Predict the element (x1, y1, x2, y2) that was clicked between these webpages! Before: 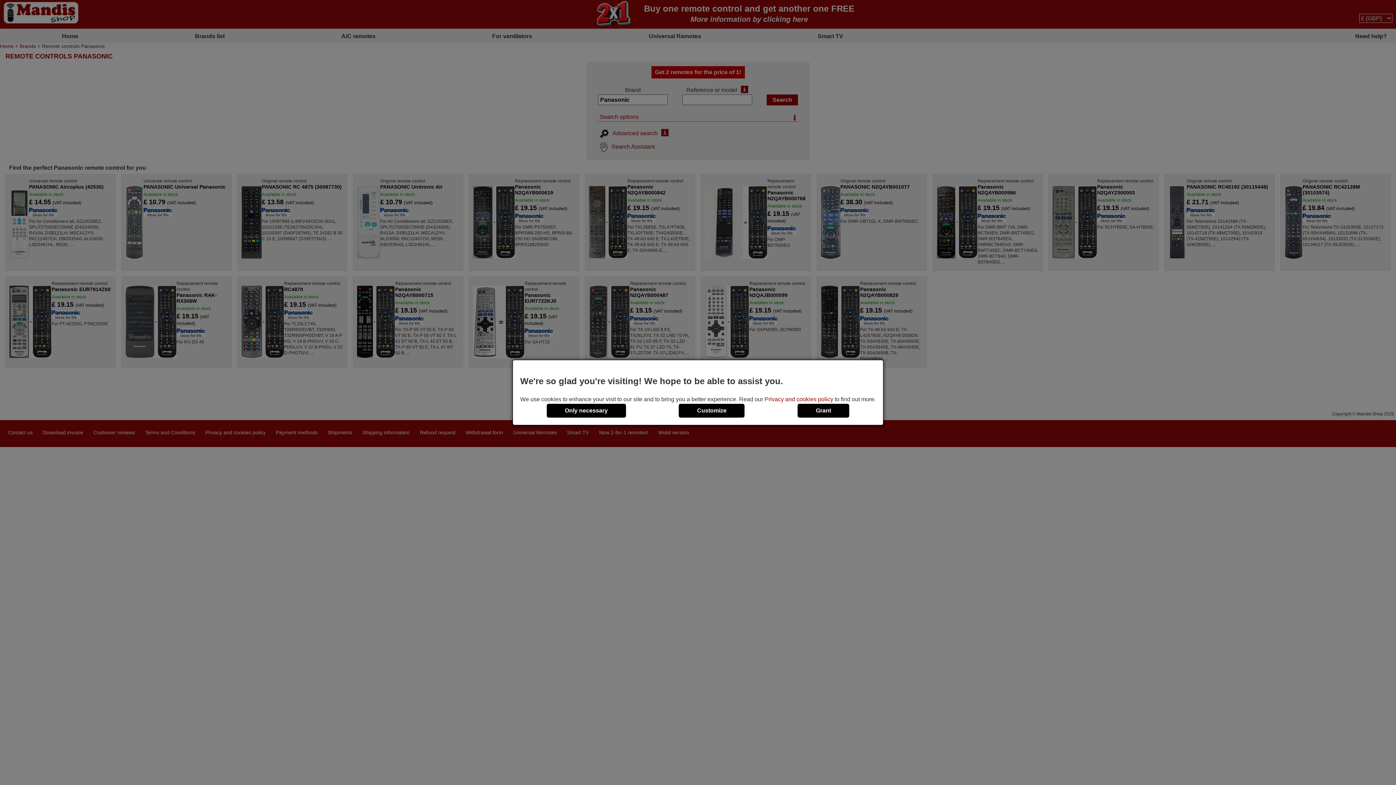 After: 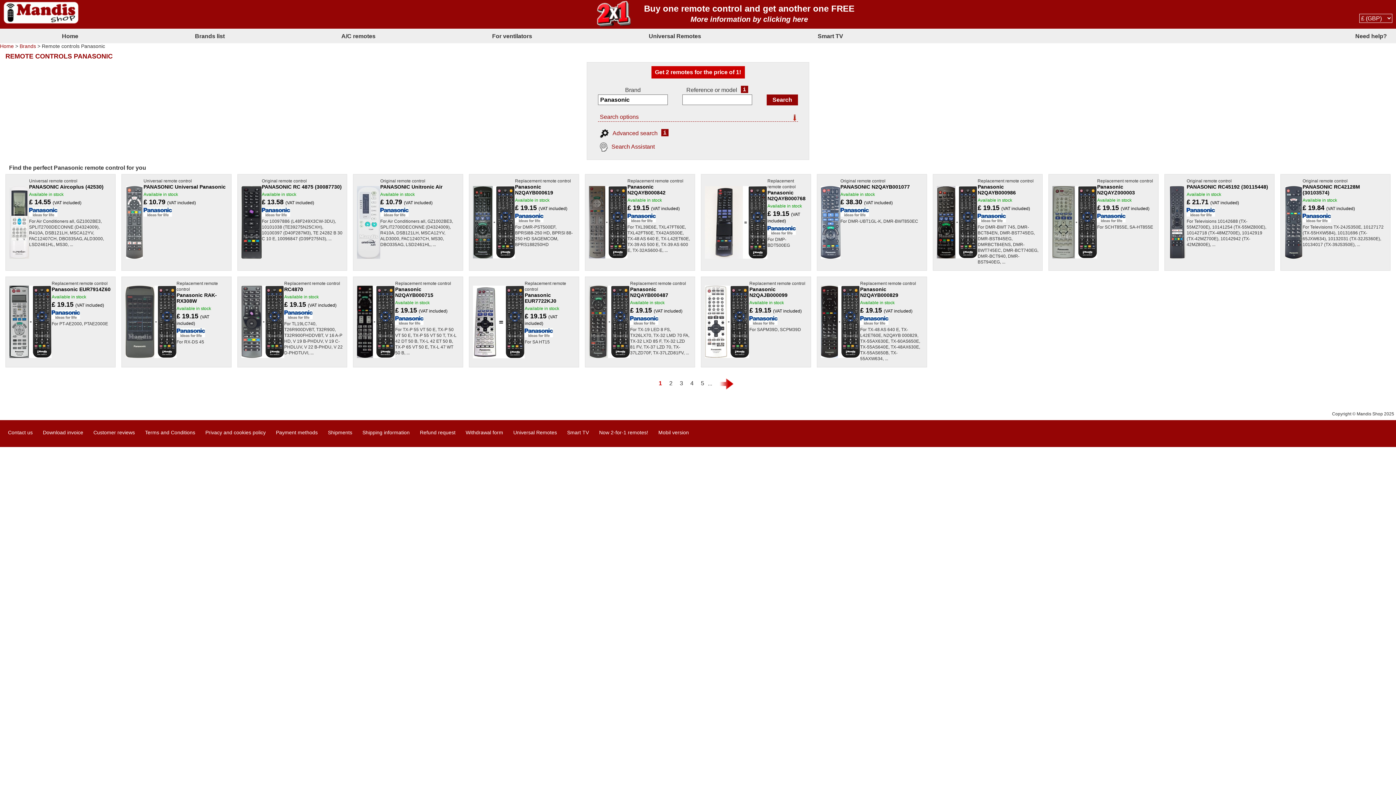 Action: bbox: (546, 403, 626, 417) label: Only necessary